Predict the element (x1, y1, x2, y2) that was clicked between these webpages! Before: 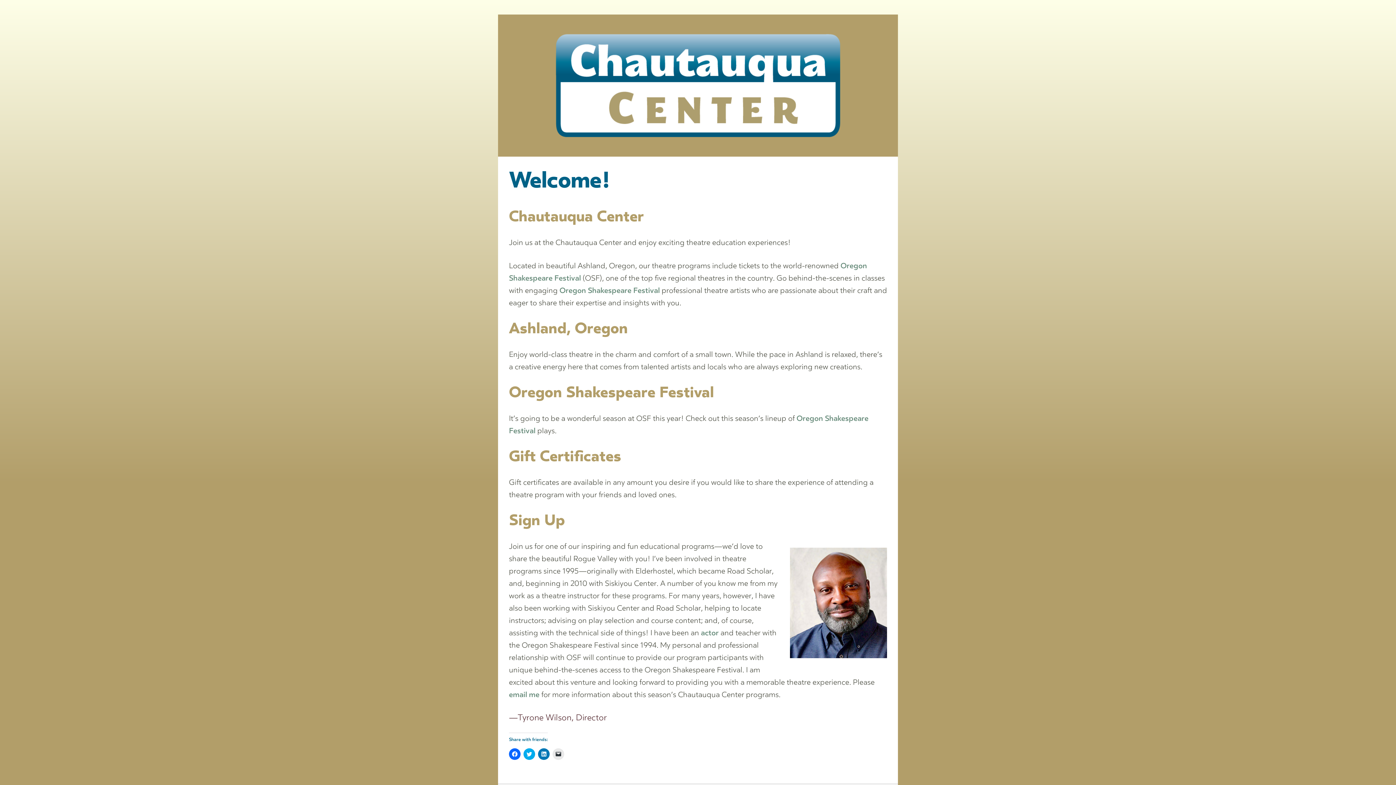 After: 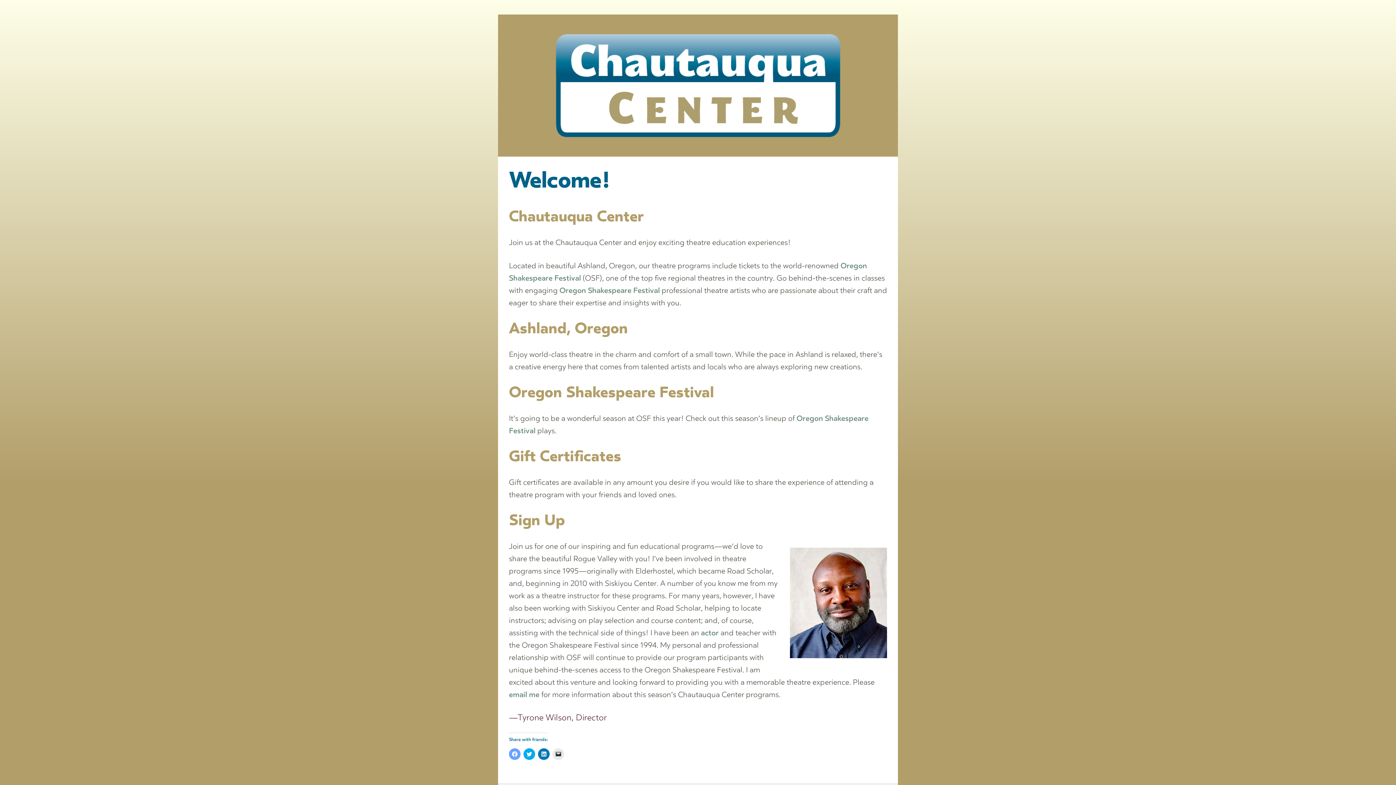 Action: bbox: (509, 748, 520, 760) label: Click to share on Facebook (Opens in new window)